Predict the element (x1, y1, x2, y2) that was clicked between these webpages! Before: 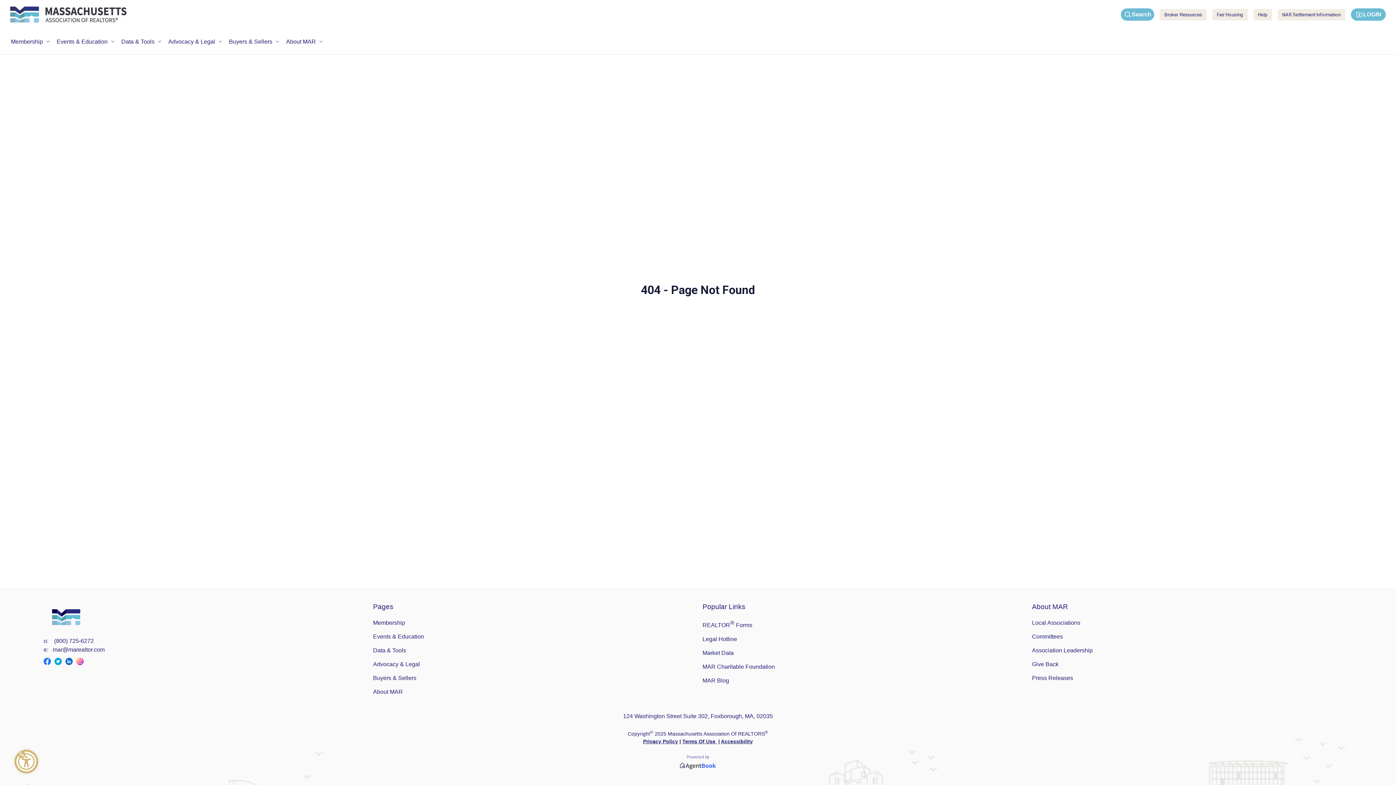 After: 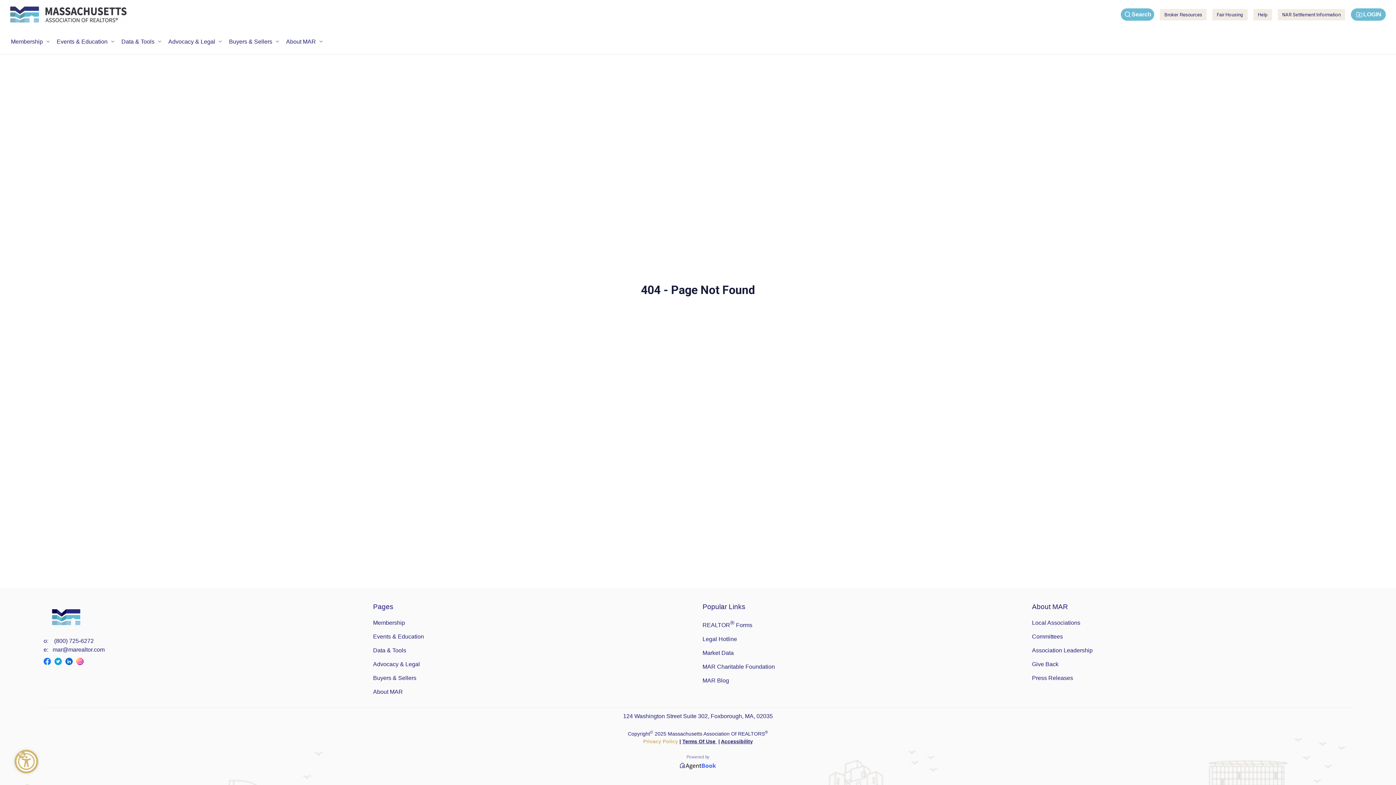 Action: bbox: (643, 738, 678, 744) label: Privacy Policy